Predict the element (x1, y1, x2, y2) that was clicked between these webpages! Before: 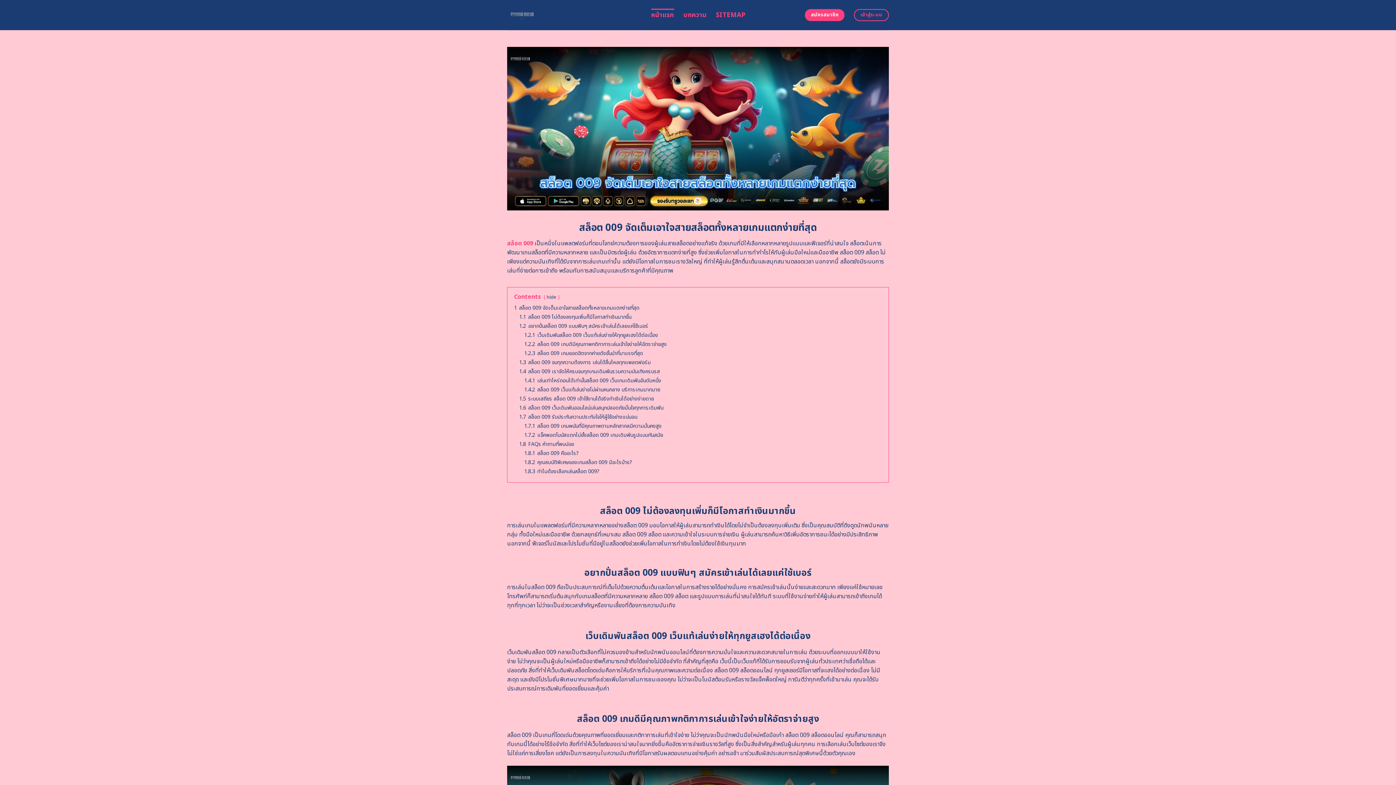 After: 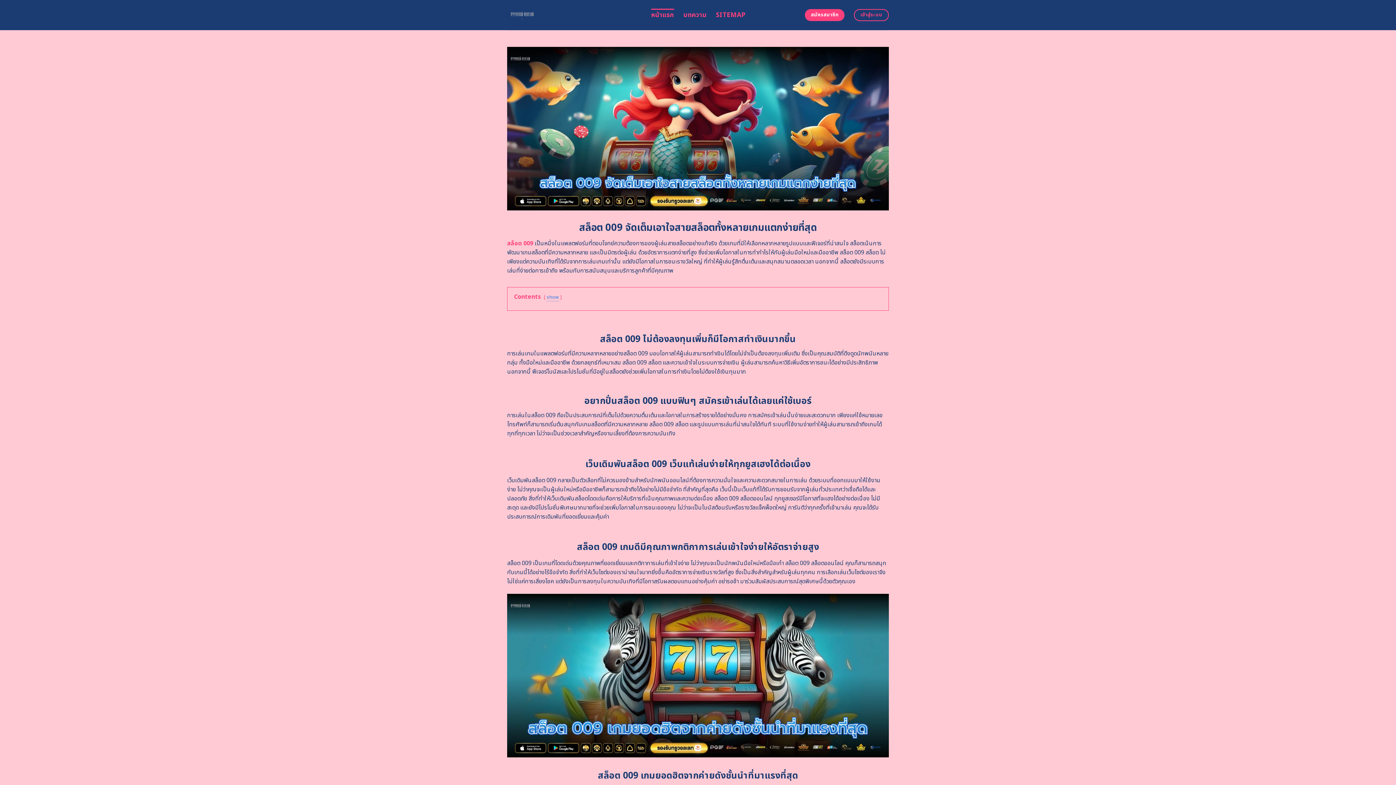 Action: label: hide bbox: (546, 293, 556, 300)